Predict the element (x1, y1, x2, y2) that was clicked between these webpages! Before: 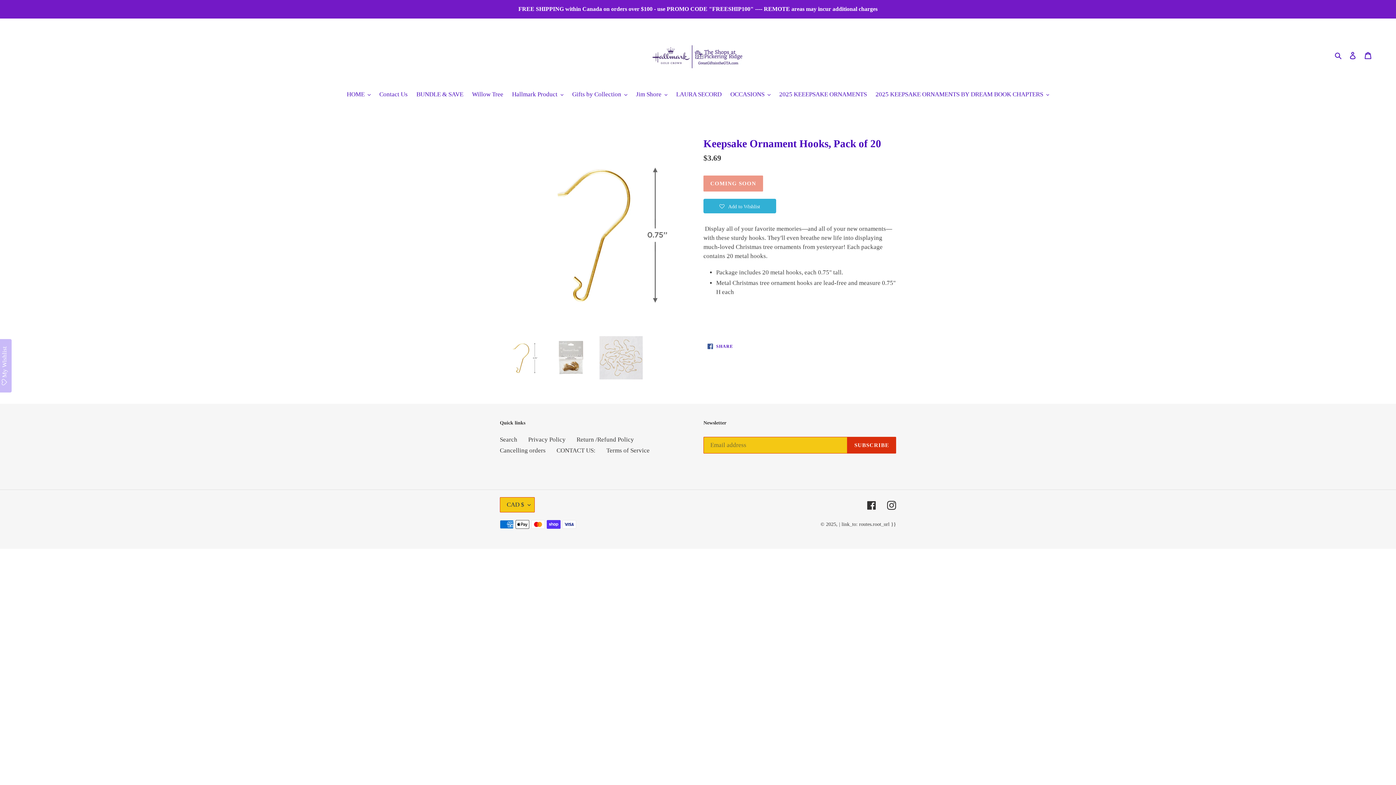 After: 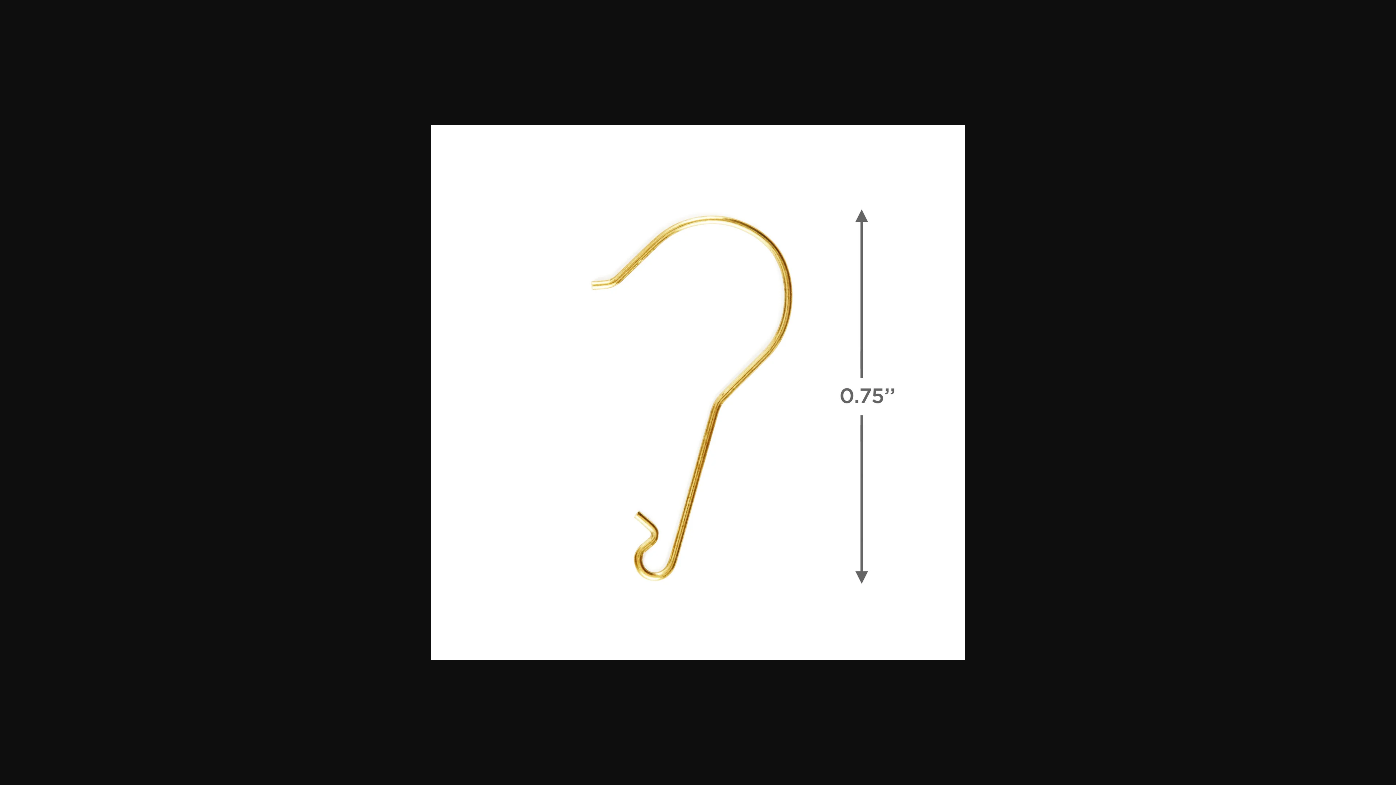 Action: bbox: (498, 334, 544, 381)